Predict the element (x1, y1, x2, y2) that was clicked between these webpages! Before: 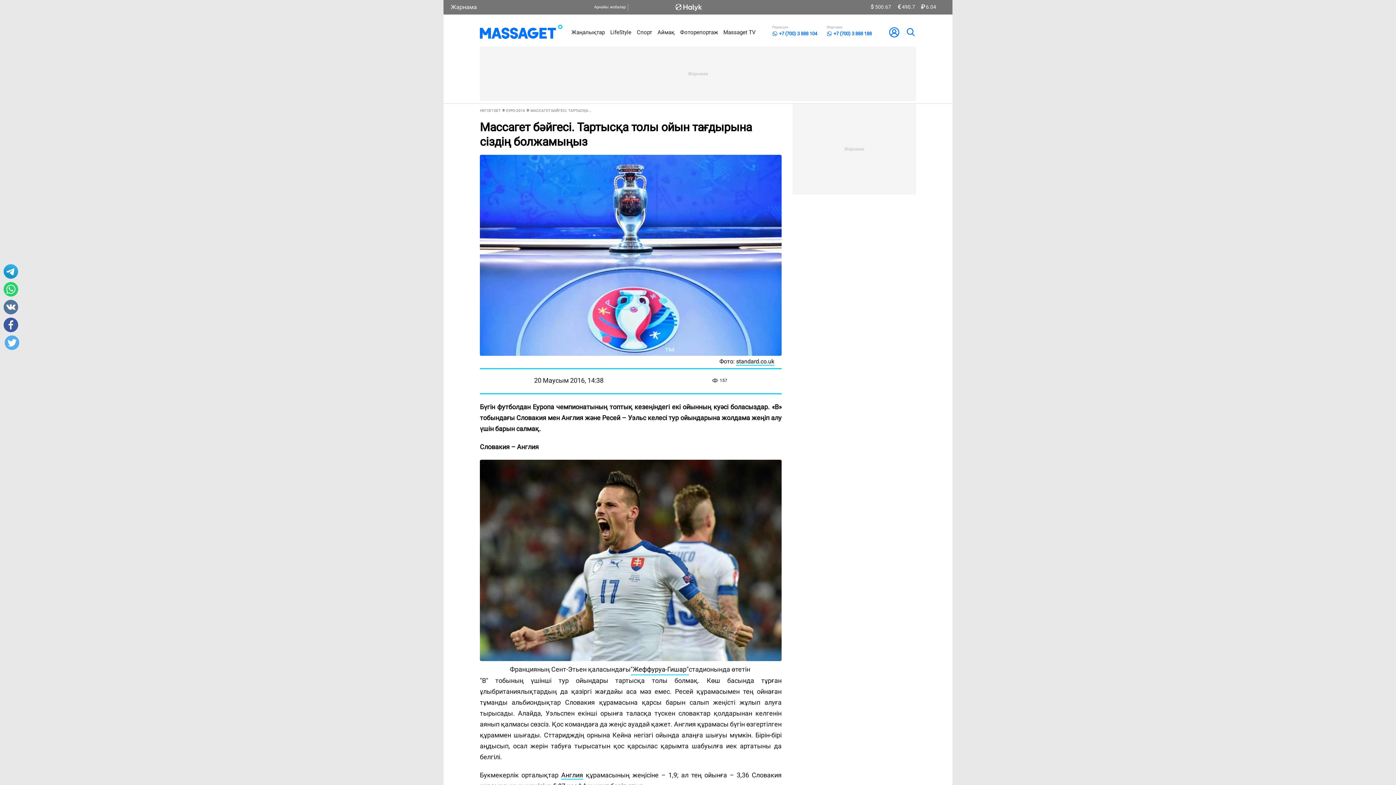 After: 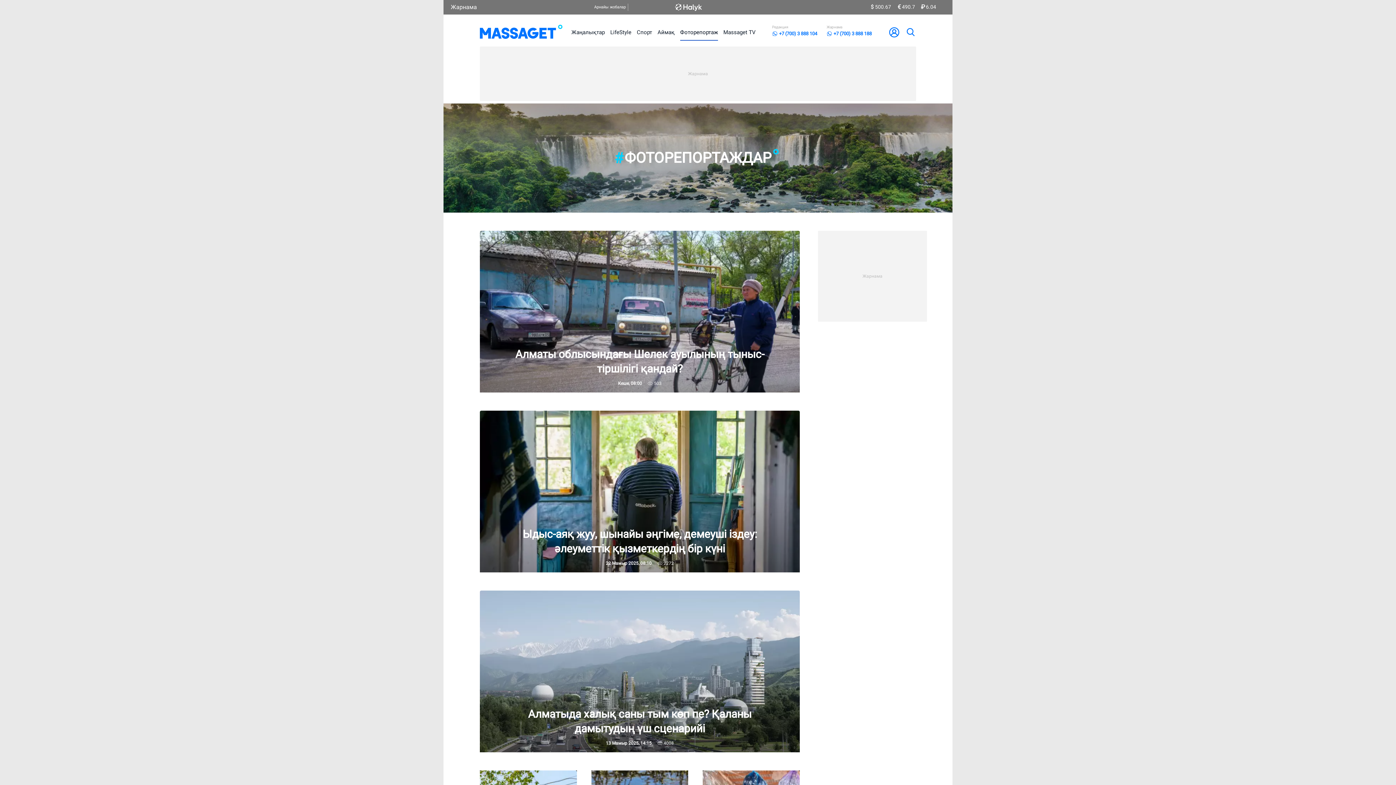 Action: bbox: (680, 29, 718, 35) label: Фоторепортаж